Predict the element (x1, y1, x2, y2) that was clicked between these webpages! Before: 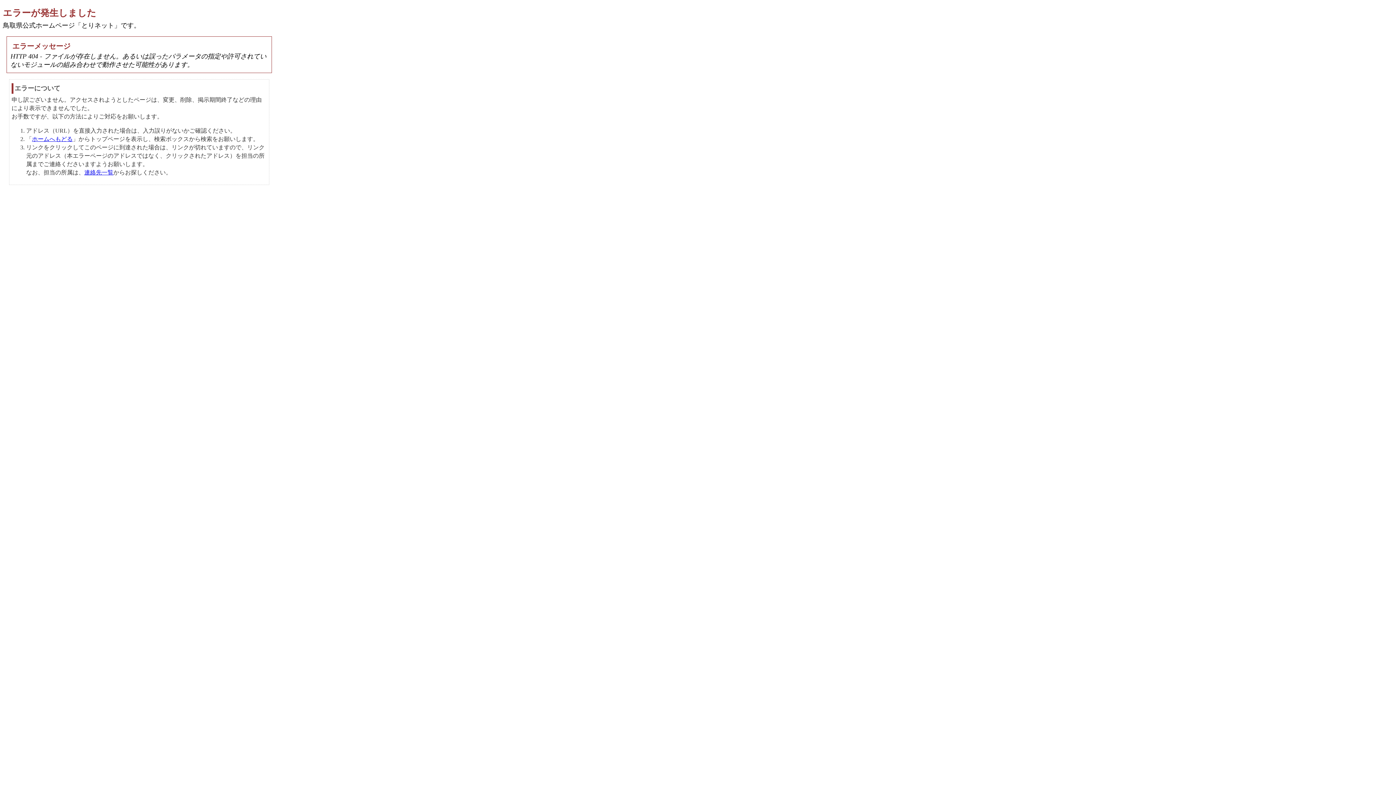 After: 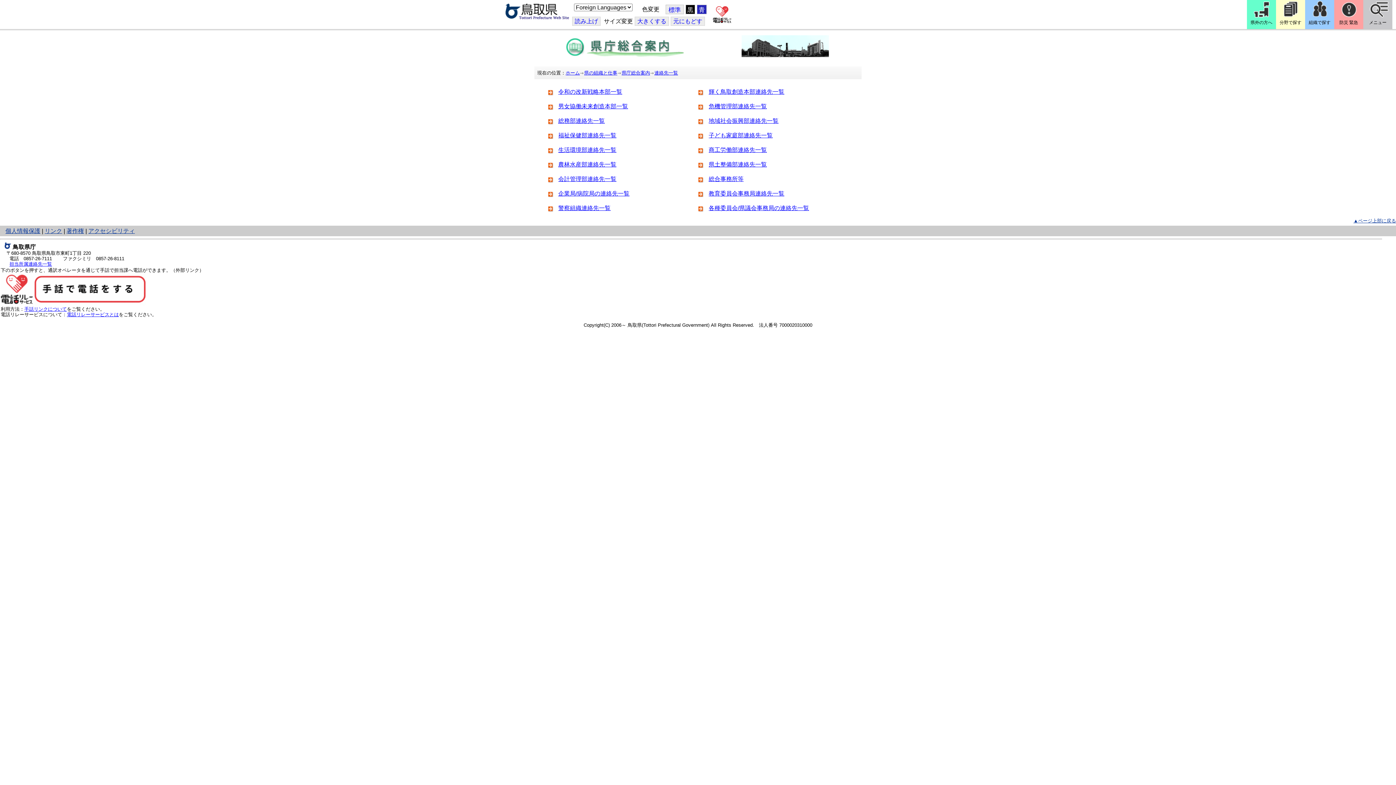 Action: label: 連絡先一覧 bbox: (84, 169, 113, 175)